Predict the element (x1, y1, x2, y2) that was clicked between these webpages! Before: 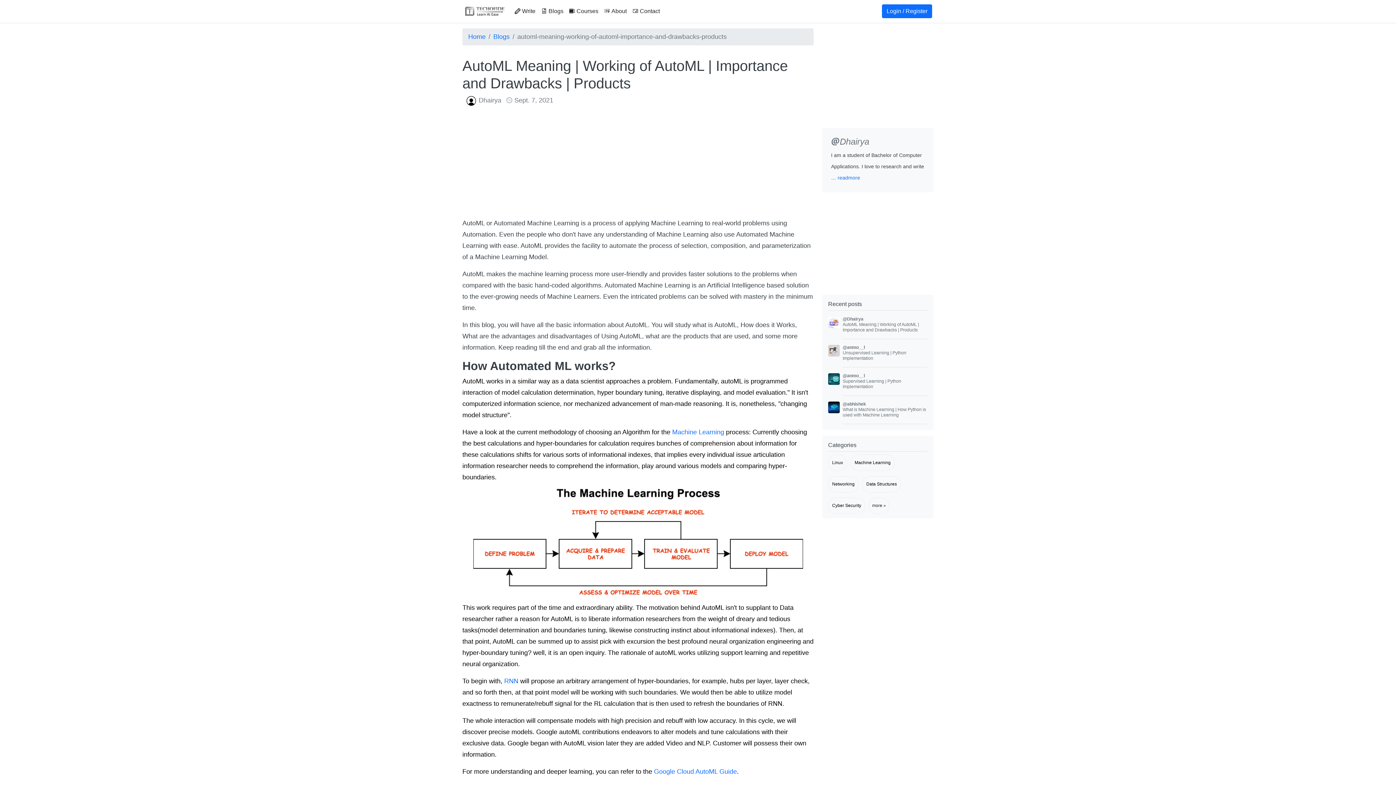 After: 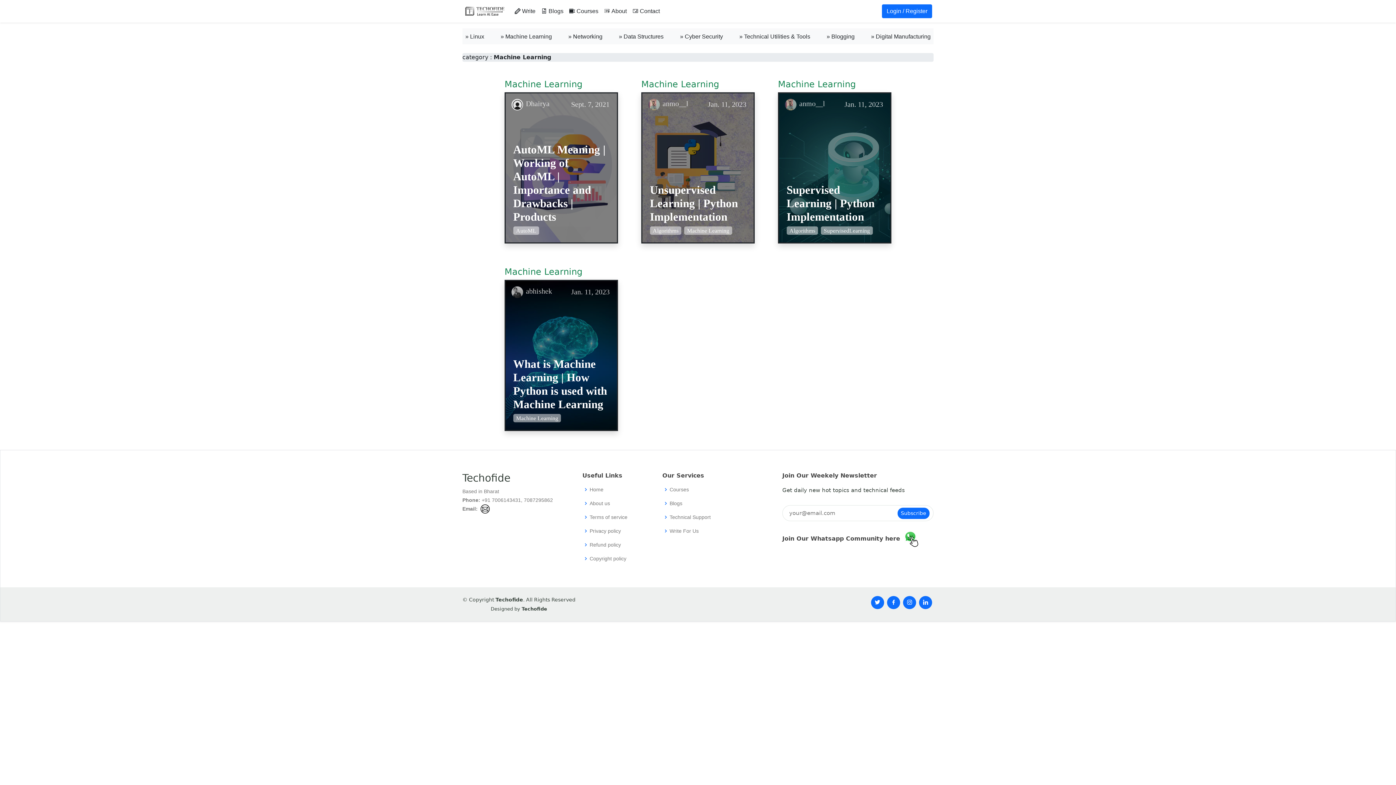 Action: label: Machine Learning bbox: (850, 454, 894, 471)